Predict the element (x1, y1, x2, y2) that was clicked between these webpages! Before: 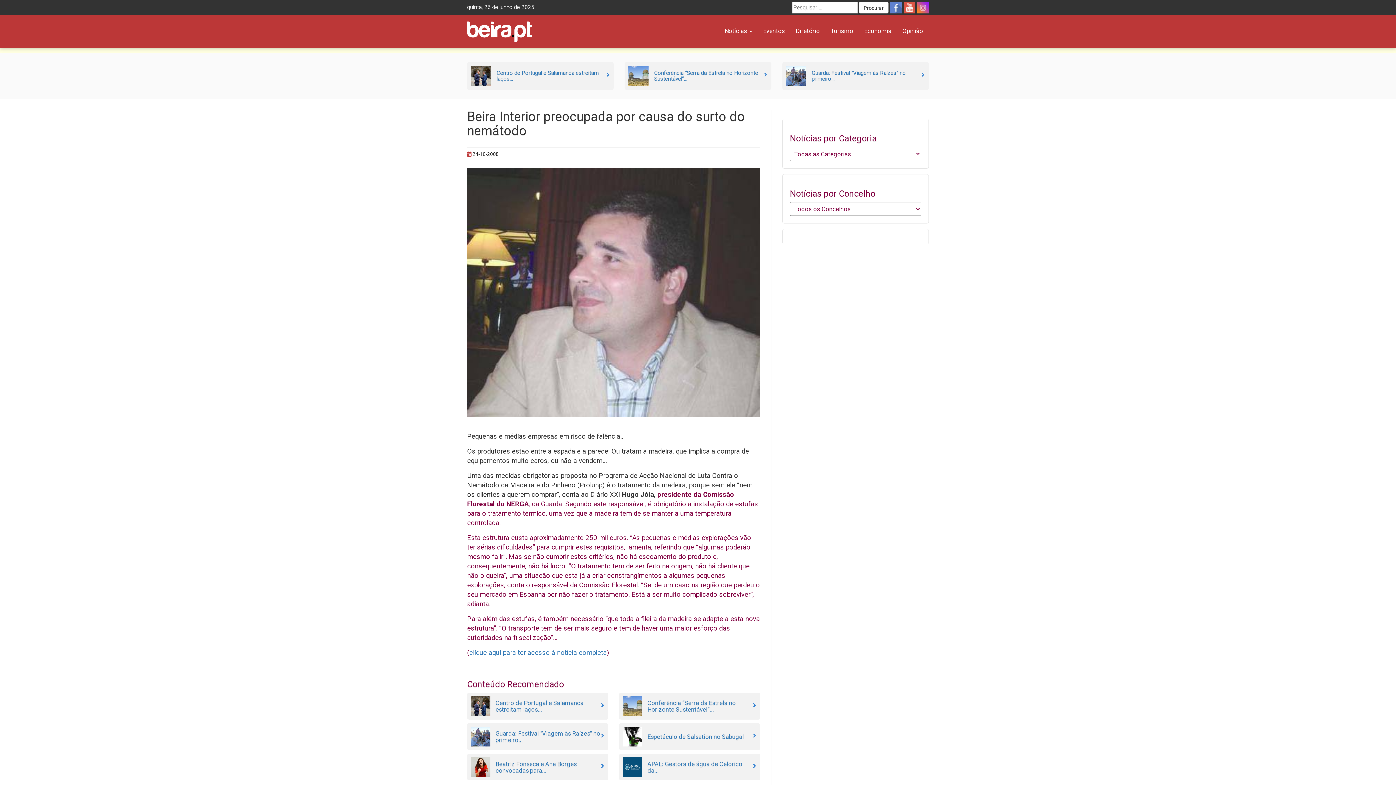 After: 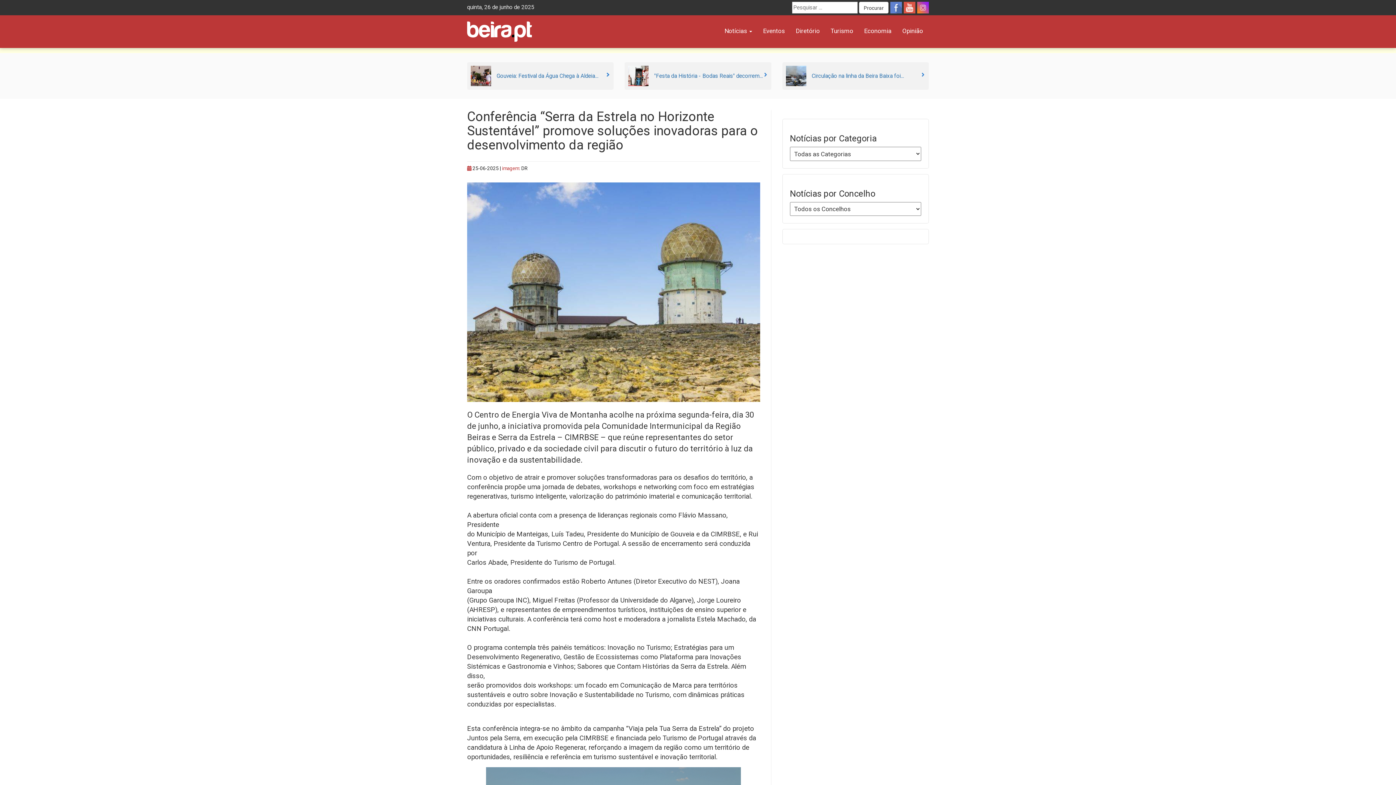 Action: label: Conferência “Serra da Estrela no Horizonte Sustentável”... bbox: (619, 693, 760, 720)